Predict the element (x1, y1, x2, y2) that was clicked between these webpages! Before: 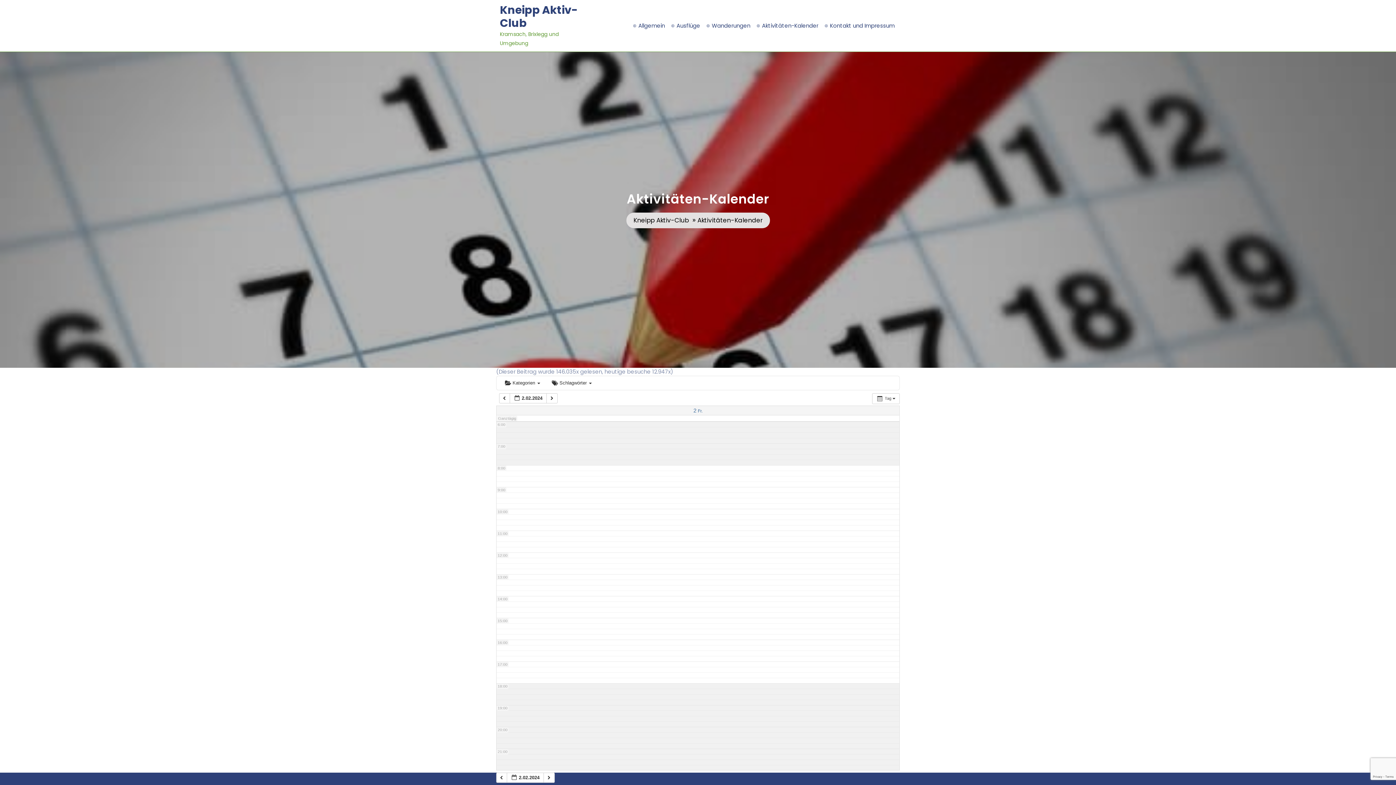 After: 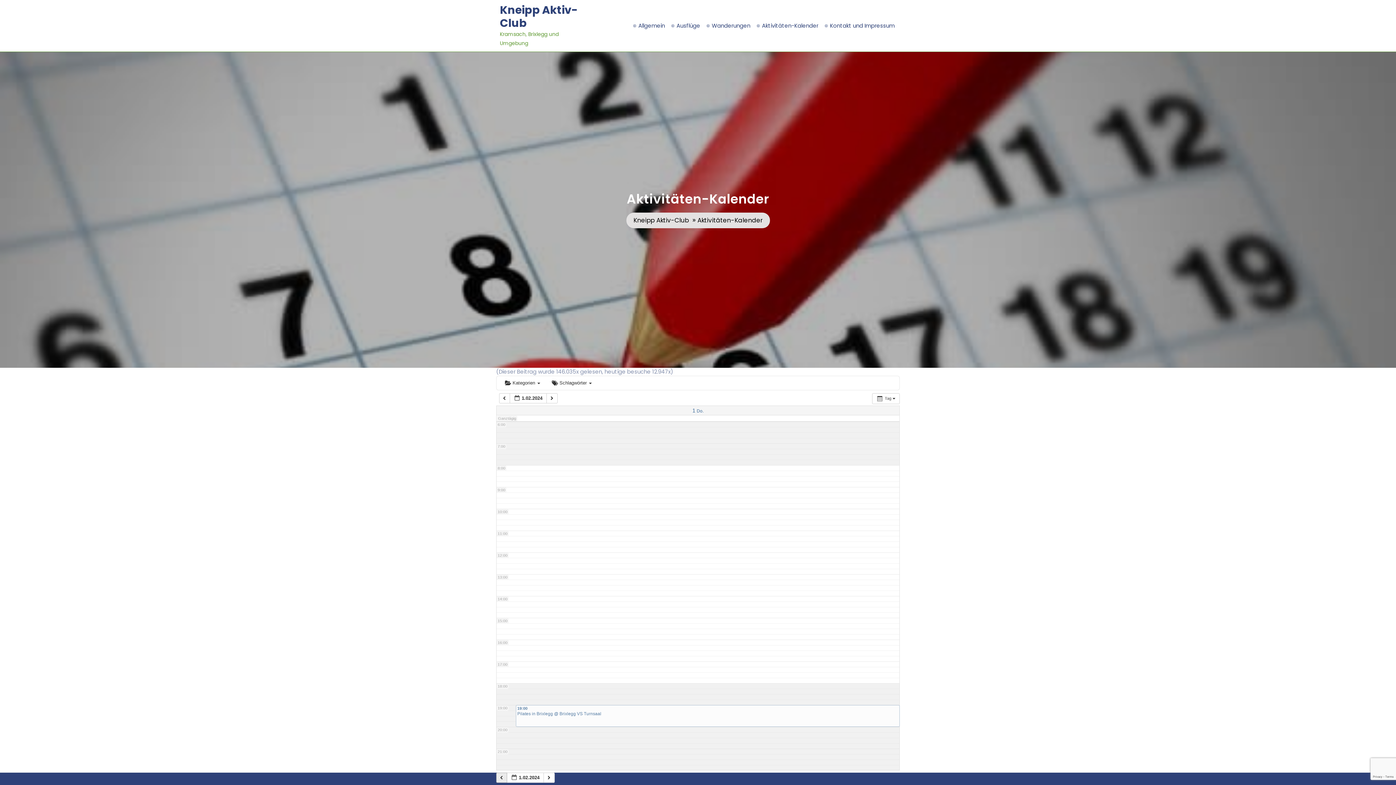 Action: bbox: (496, 773, 507, 783) label:  